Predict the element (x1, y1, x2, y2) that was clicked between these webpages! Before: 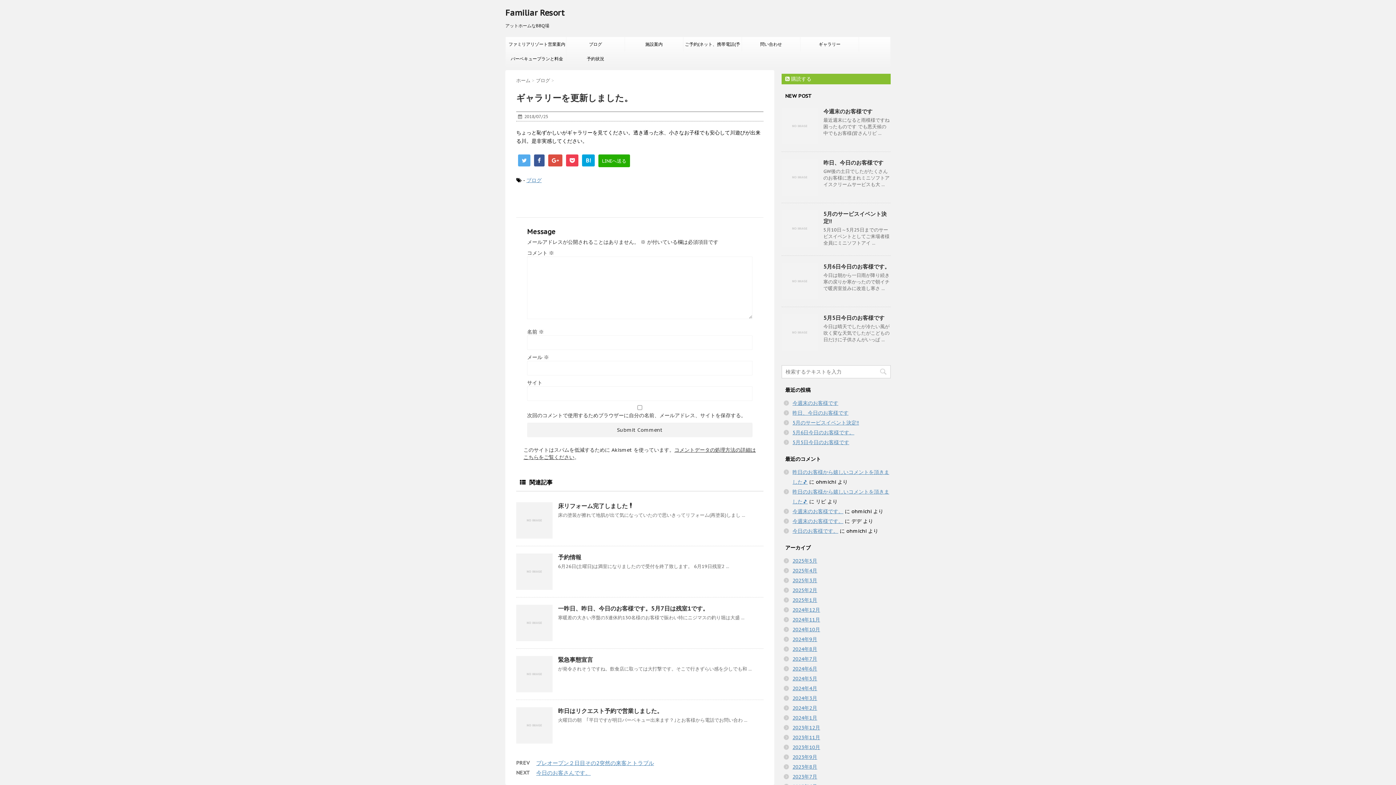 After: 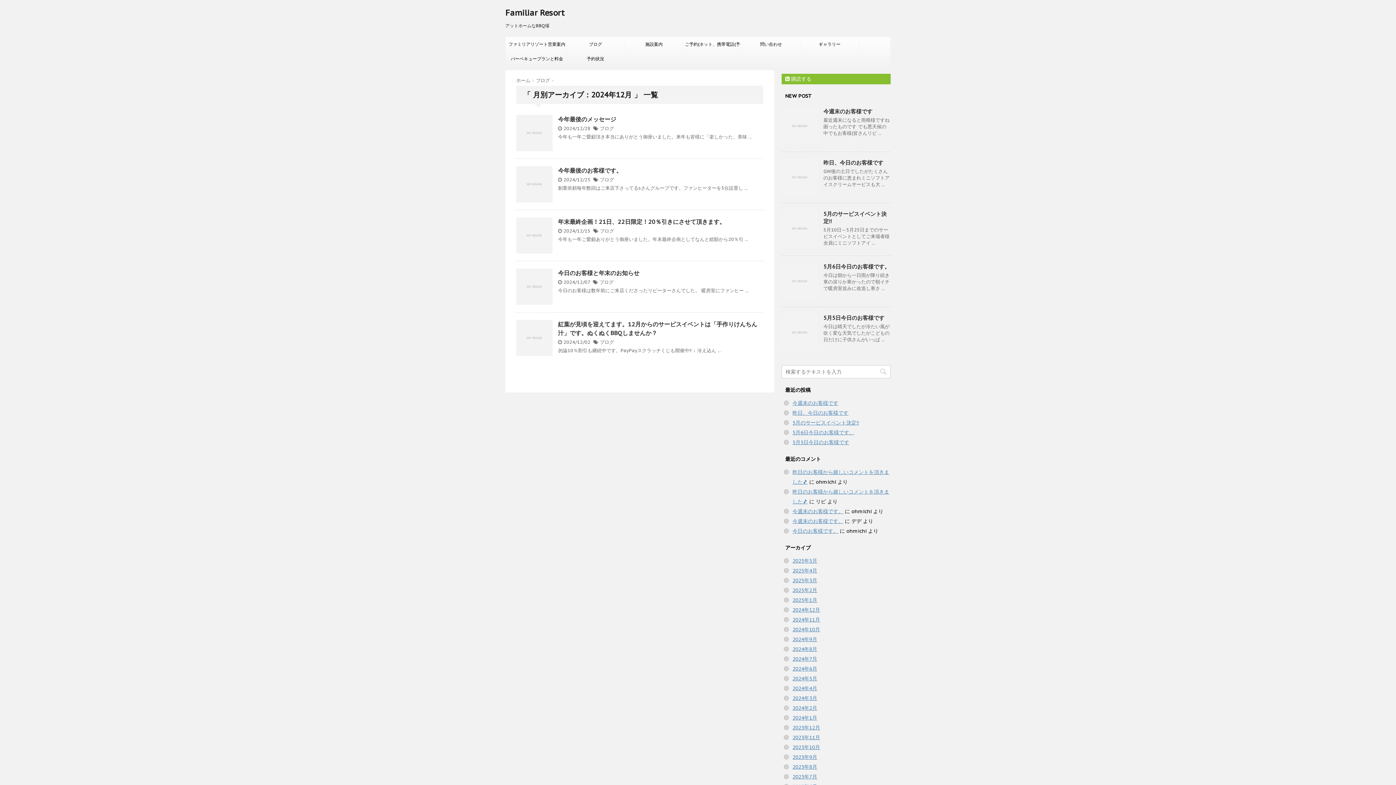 Action: bbox: (792, 606, 820, 613) label: 2024年12月